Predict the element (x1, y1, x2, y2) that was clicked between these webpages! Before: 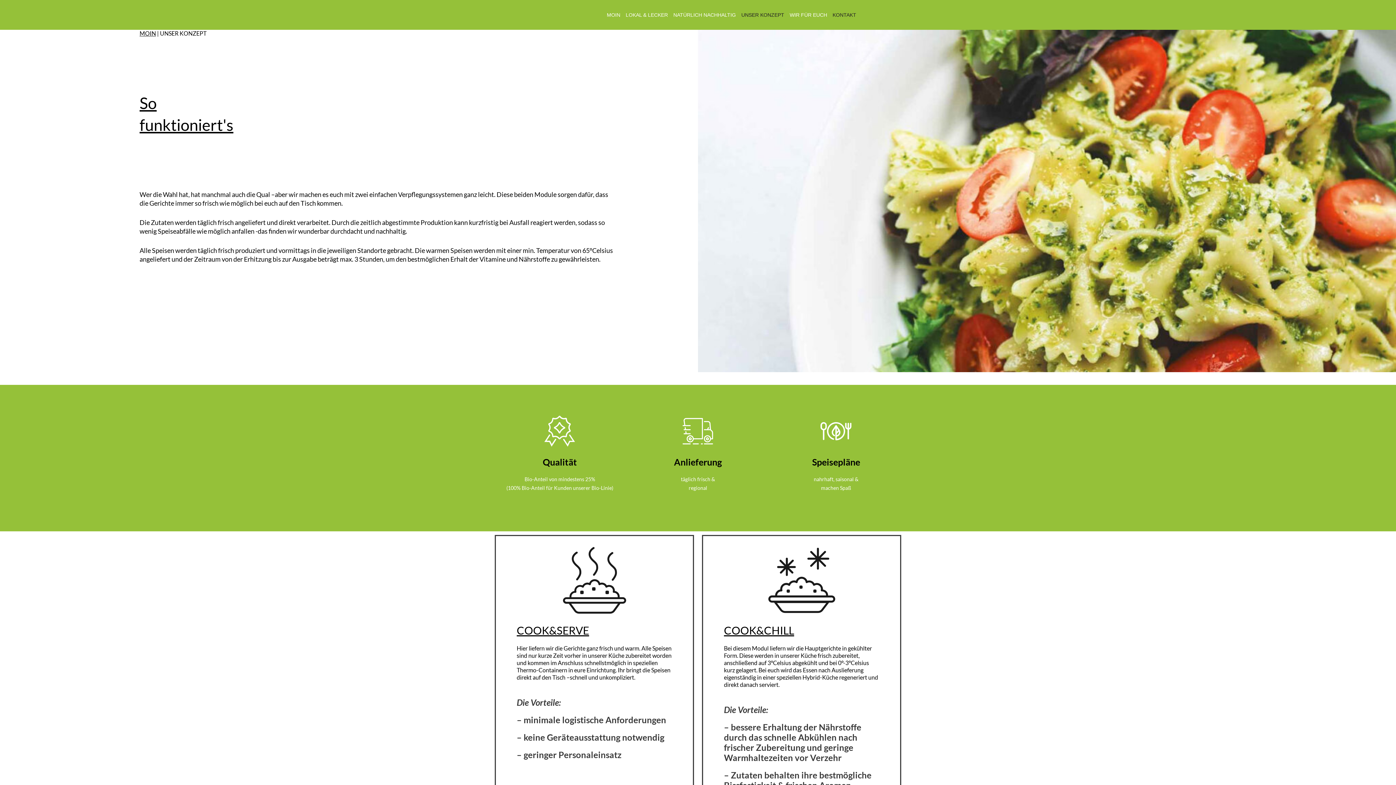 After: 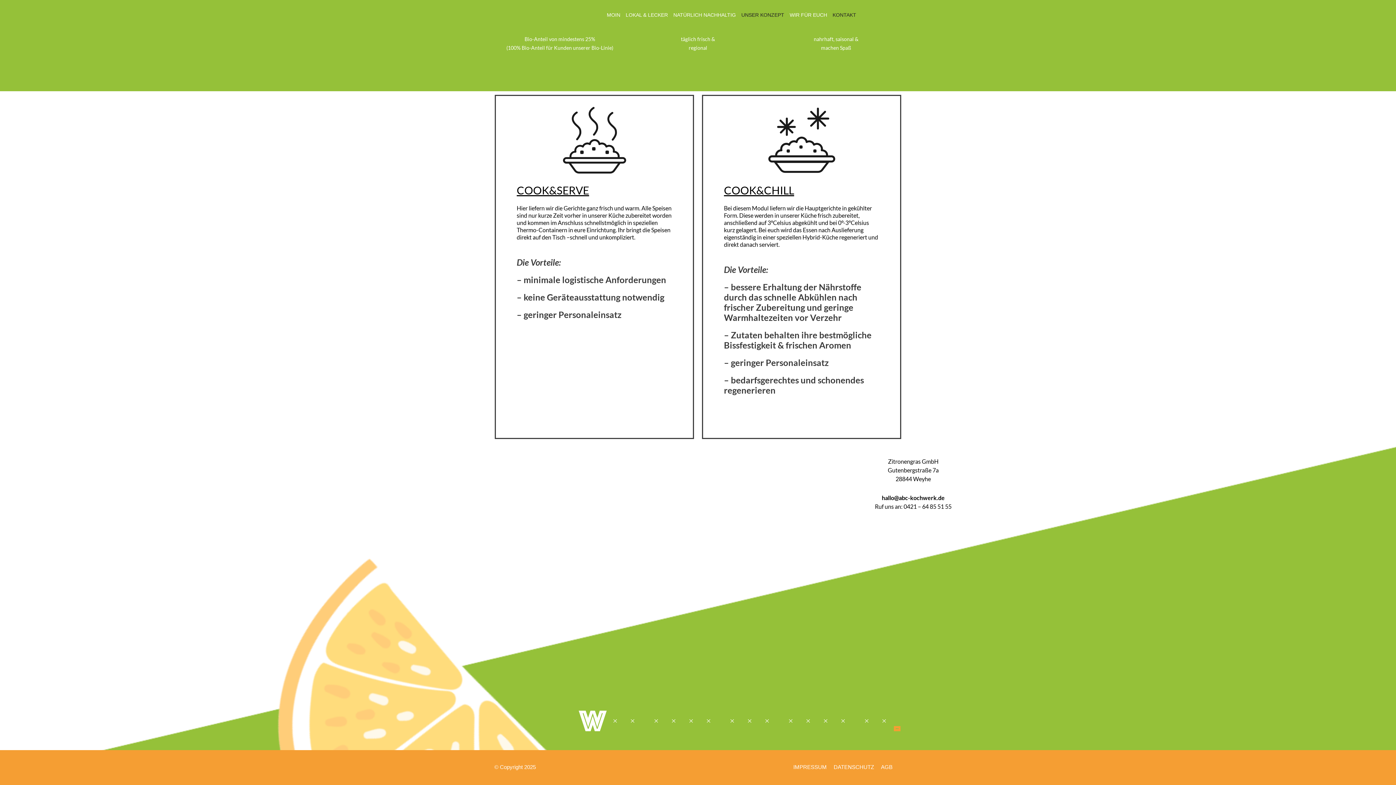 Action: label: KONTAKT bbox: (832, 2, 856, 27)